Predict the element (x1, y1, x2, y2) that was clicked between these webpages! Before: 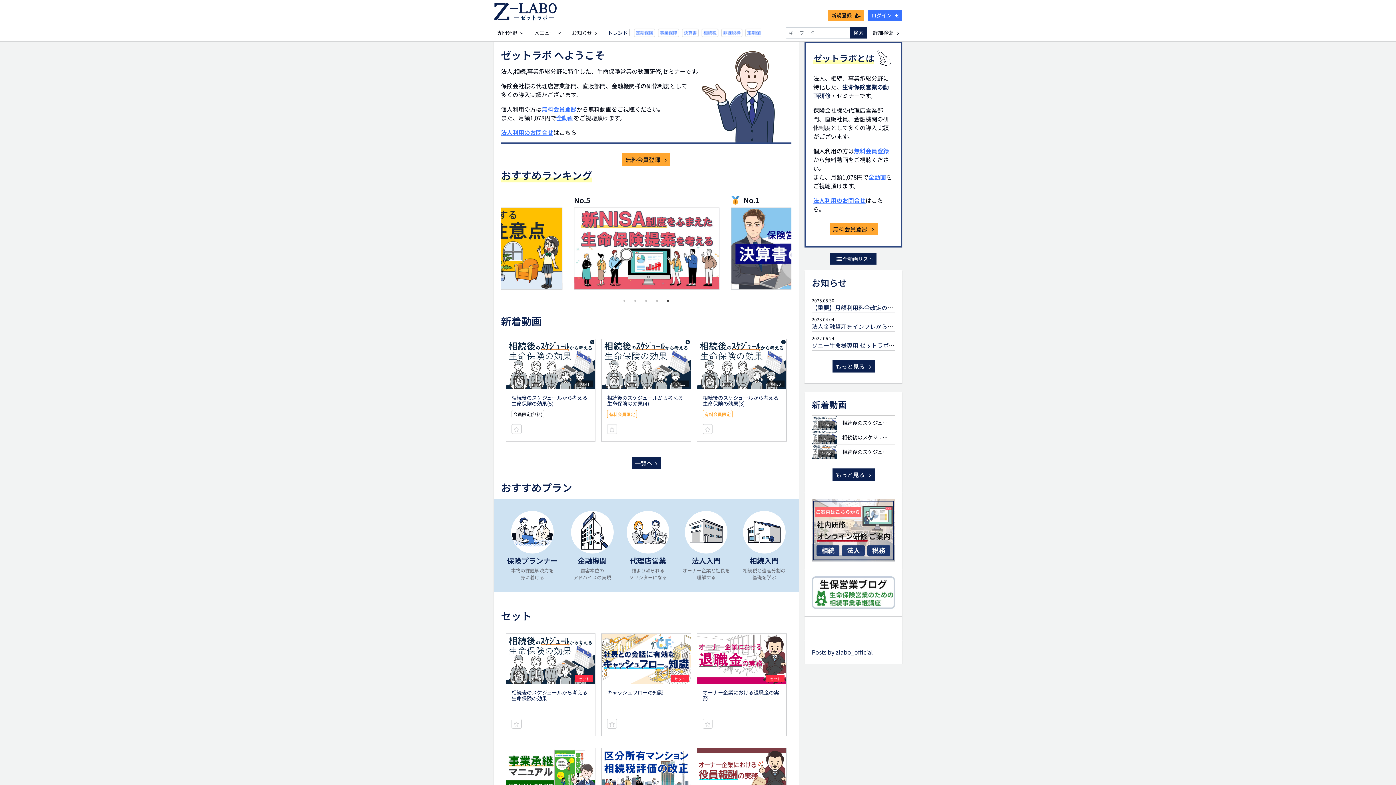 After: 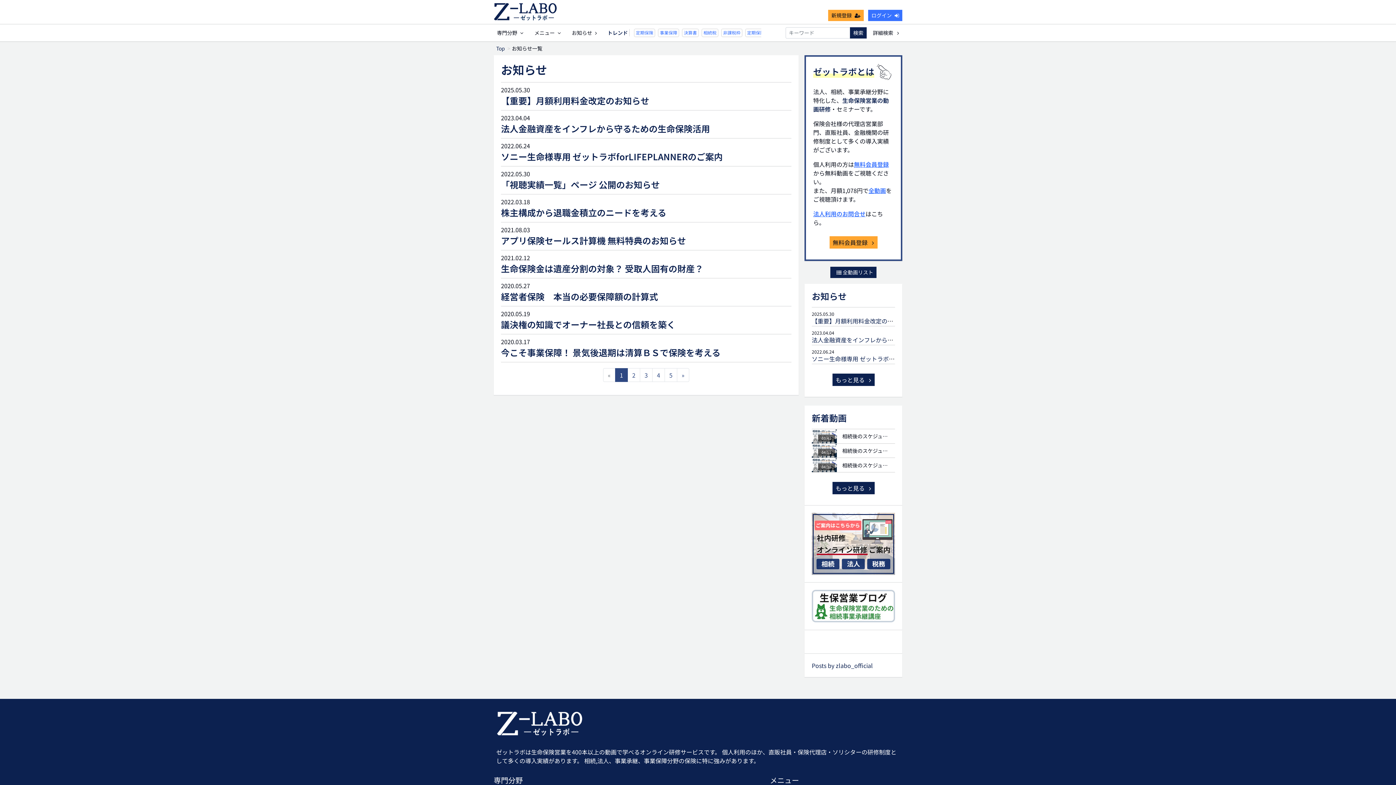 Action: label: お知らせ bbox: (568, 27, 600, 38)